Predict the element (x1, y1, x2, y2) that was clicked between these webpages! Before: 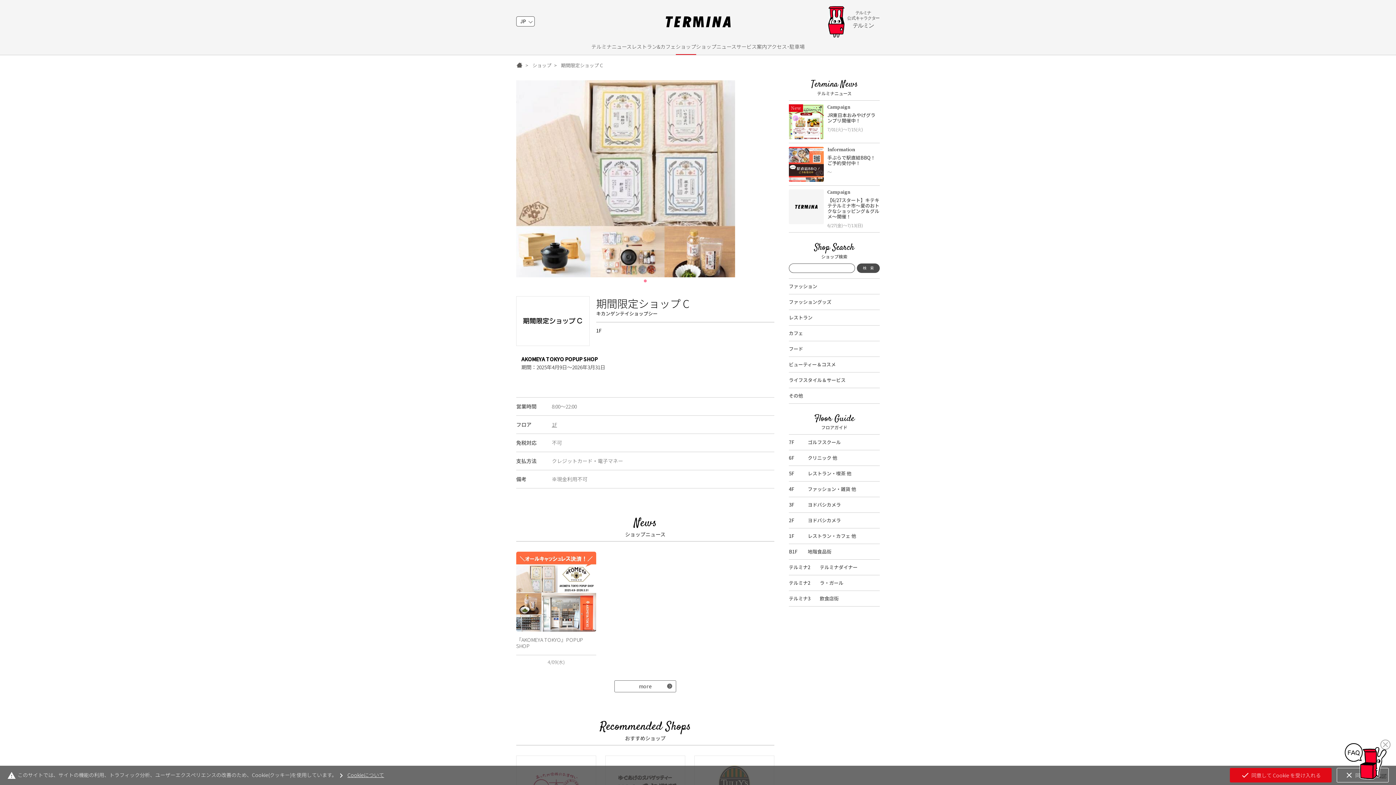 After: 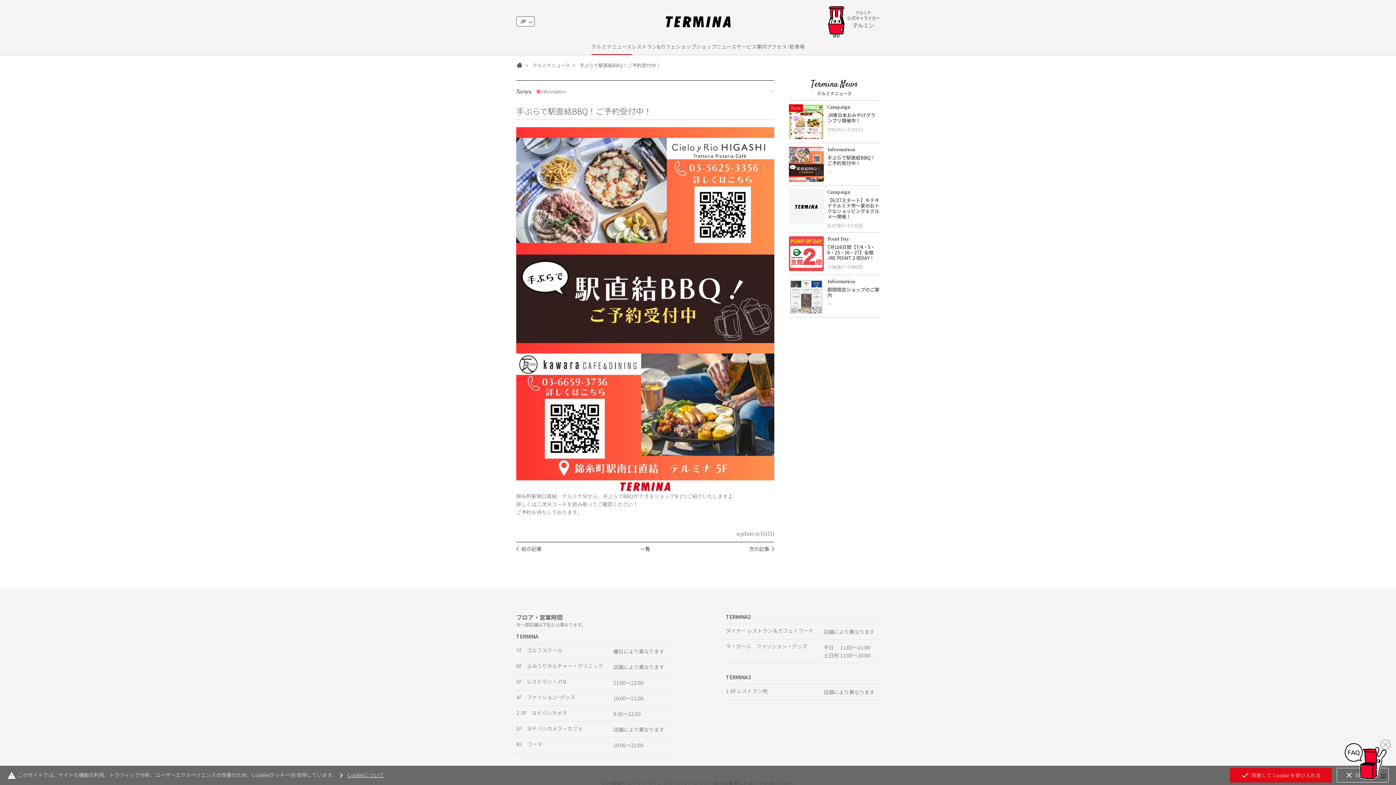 Action: label: Information
手ぶらで駅直結BBQ！ご予約受付中！

～ bbox: (789, 143, 880, 185)